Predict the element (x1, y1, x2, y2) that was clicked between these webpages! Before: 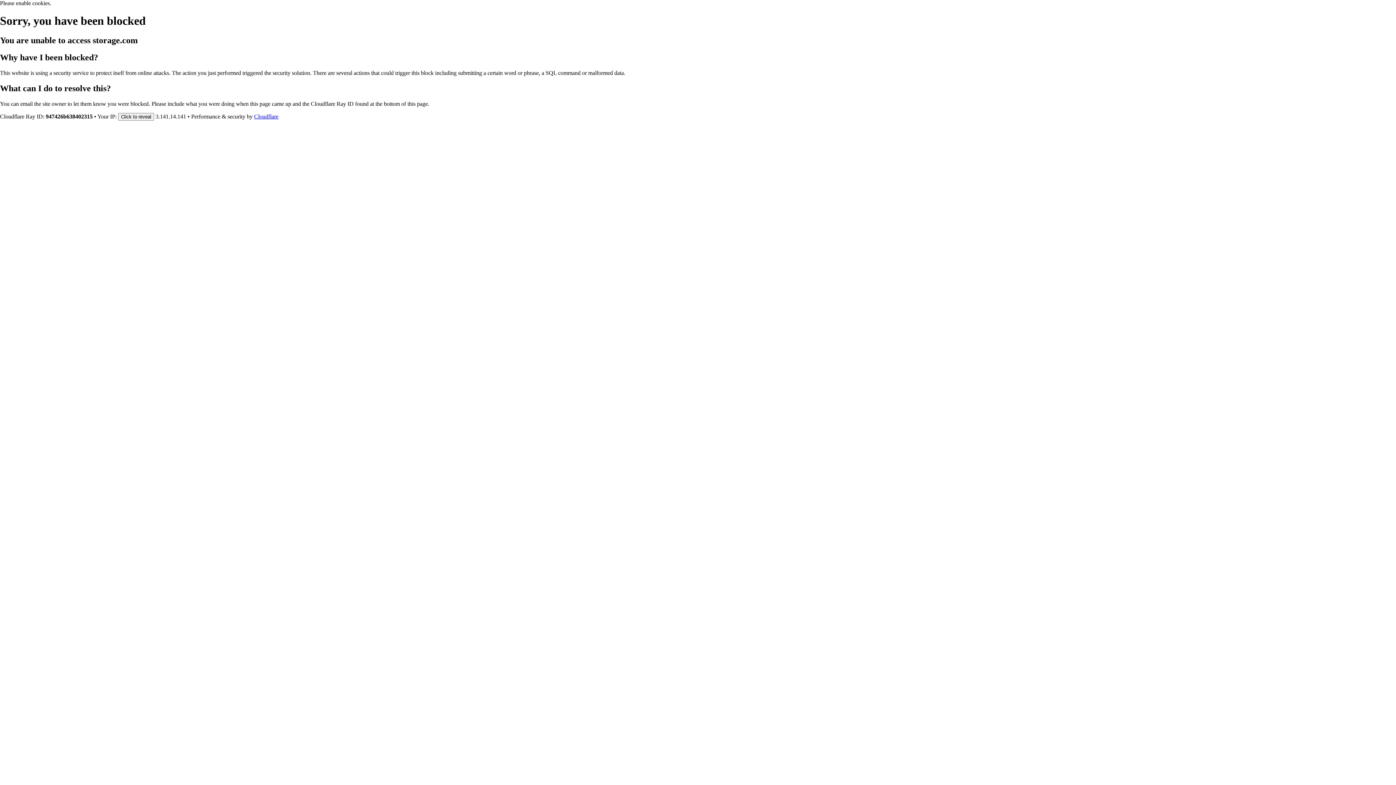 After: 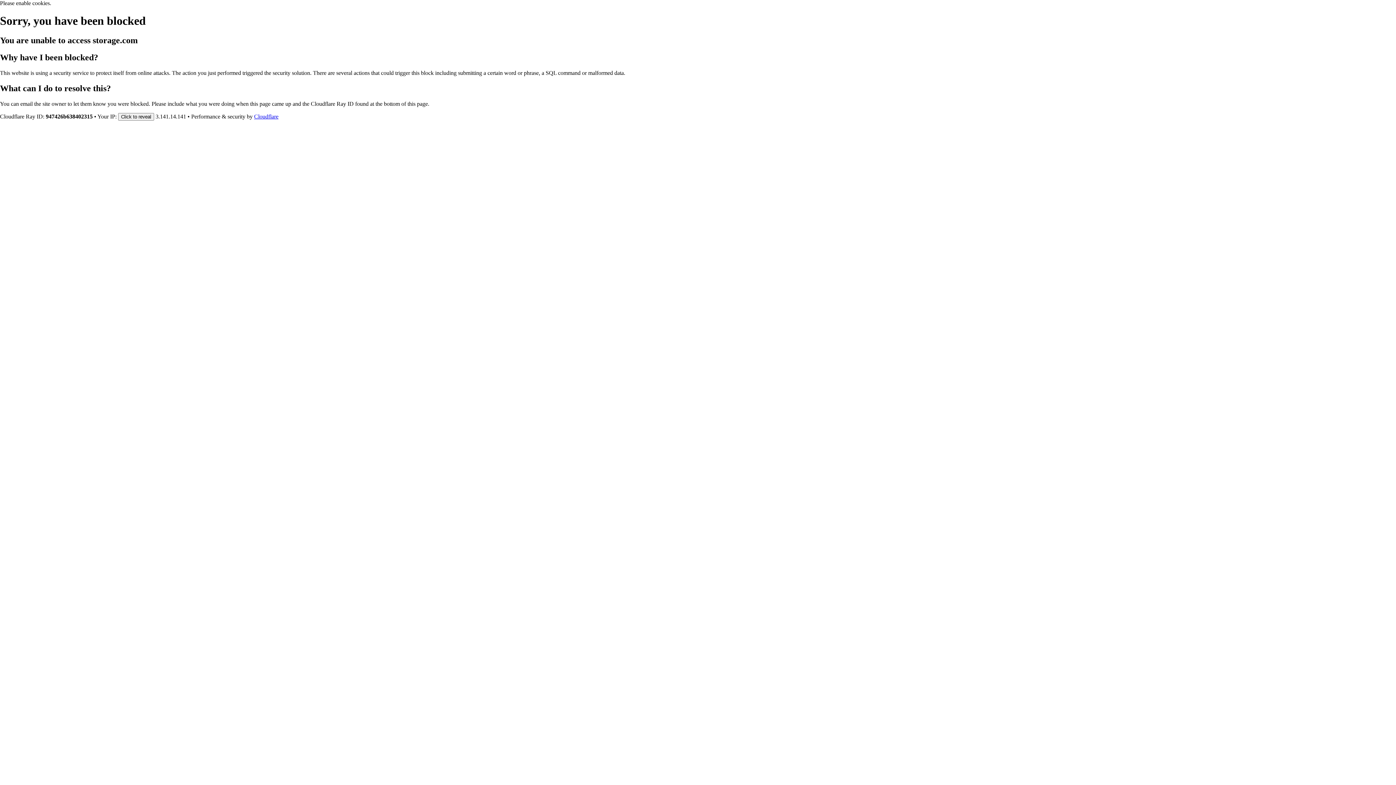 Action: label: Cloudflare bbox: (254, 113, 278, 119)